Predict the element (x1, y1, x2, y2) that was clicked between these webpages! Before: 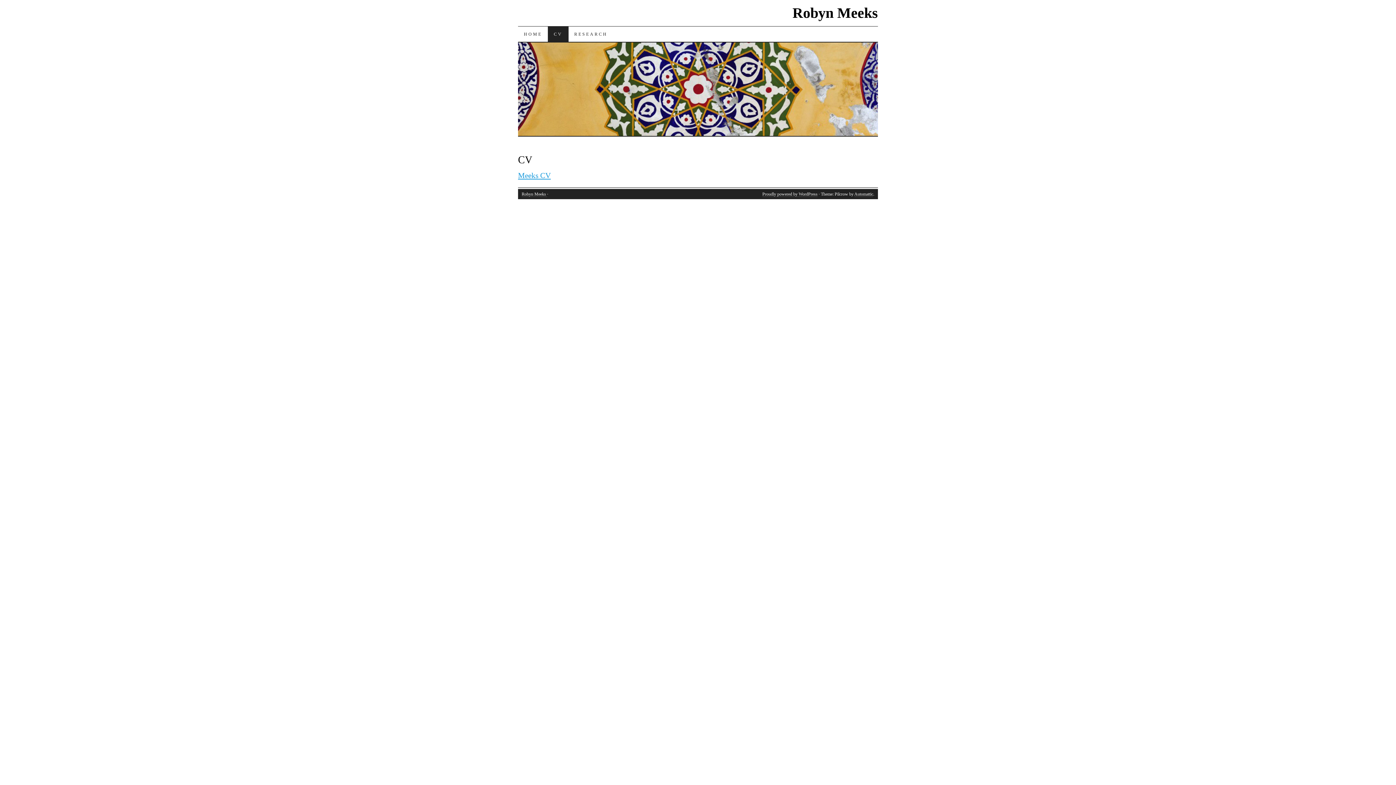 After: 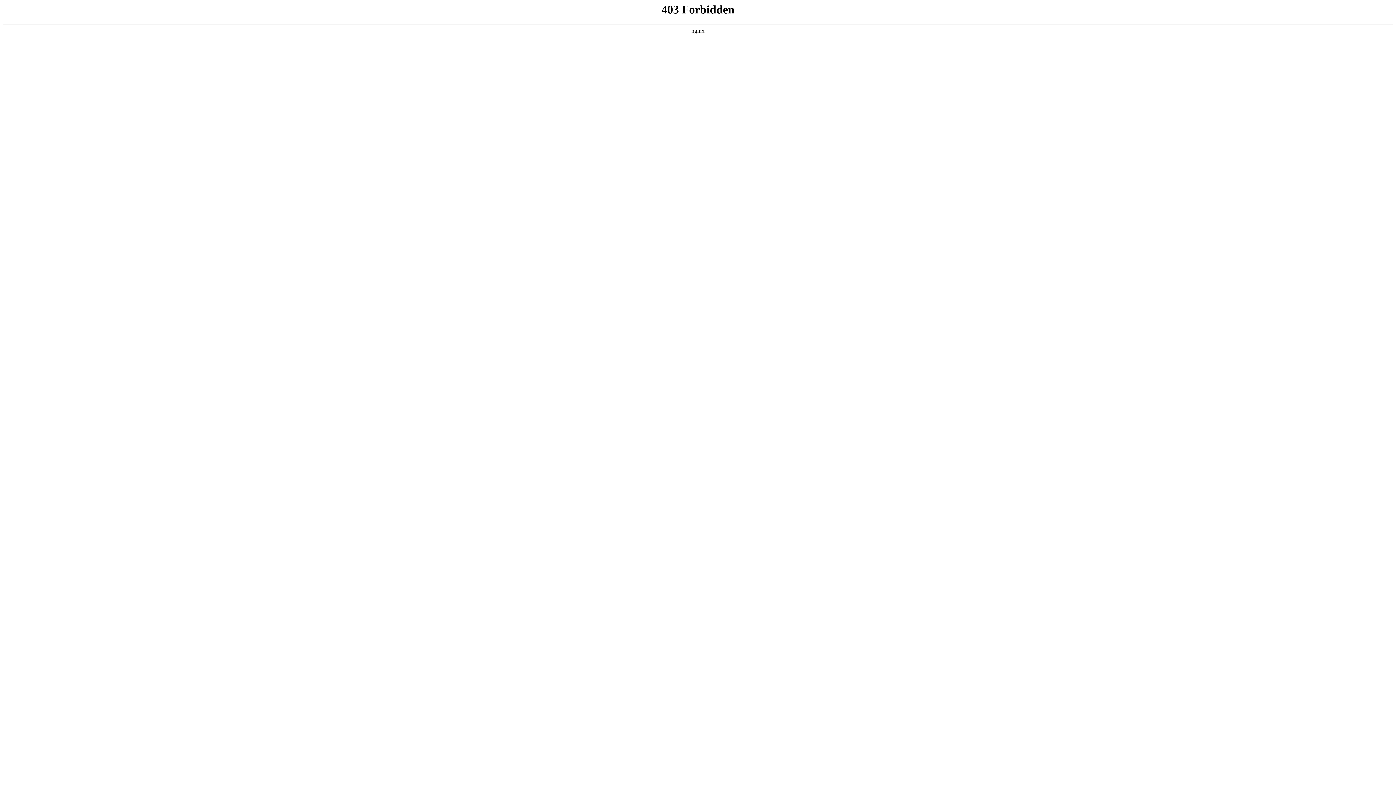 Action: label: Proudly powered by WordPress bbox: (762, 191, 817, 197)